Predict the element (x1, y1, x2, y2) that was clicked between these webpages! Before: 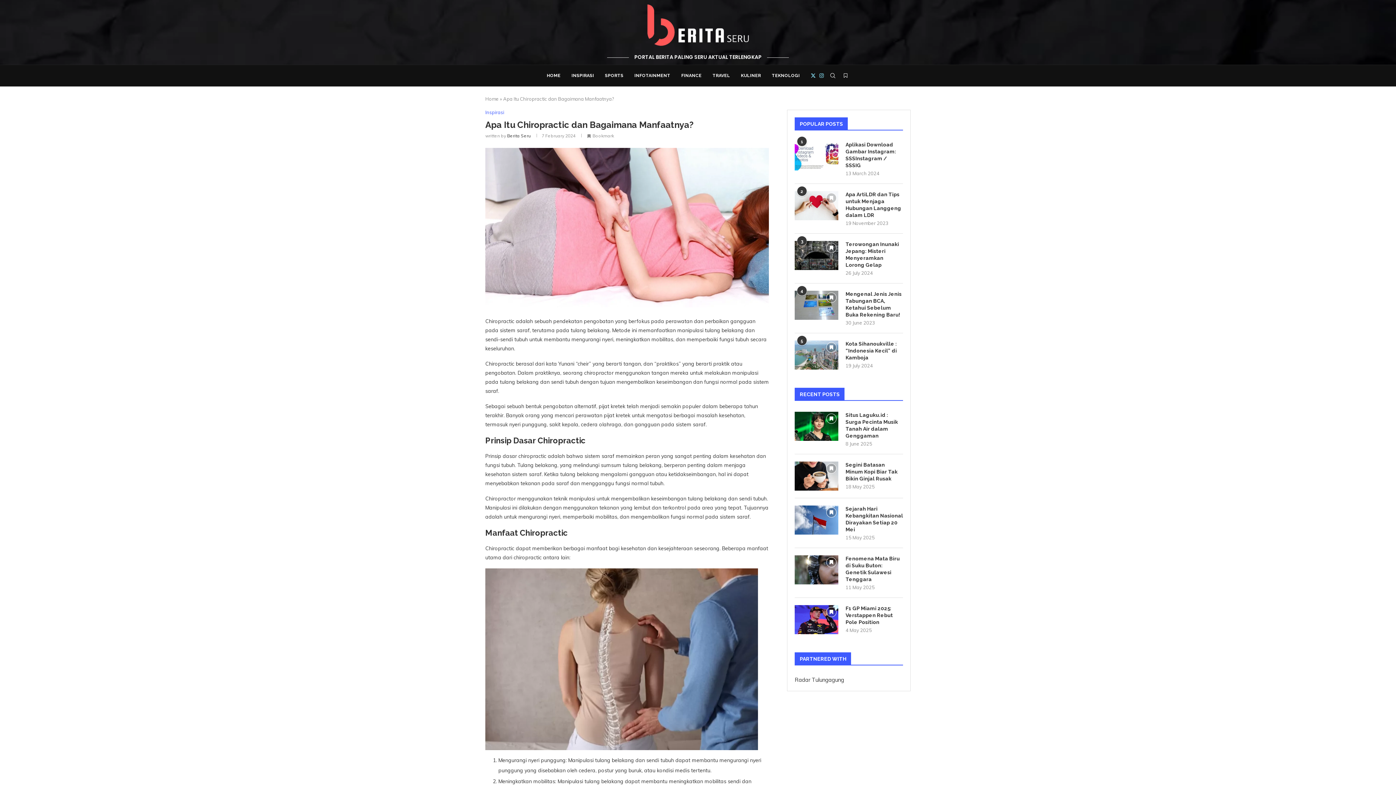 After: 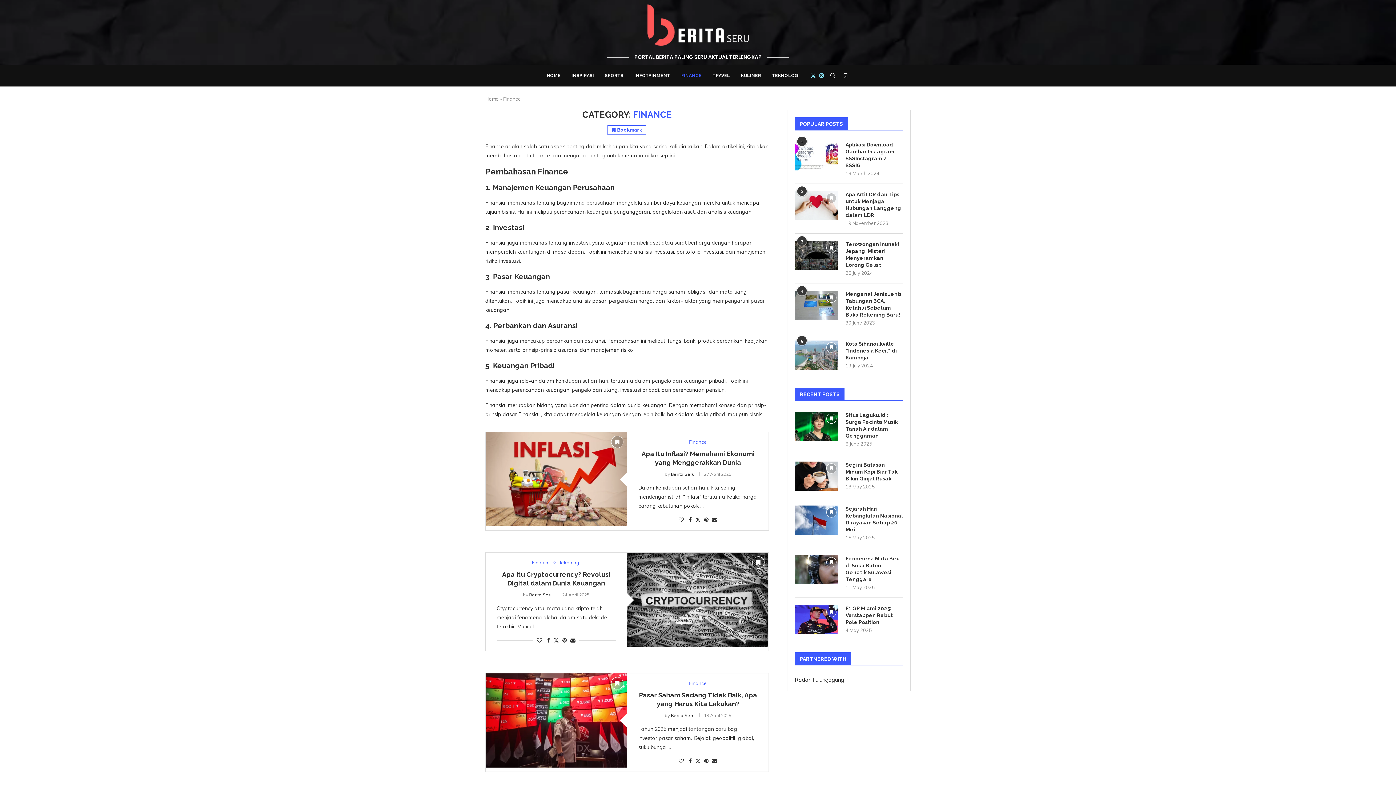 Action: bbox: (681, 65, 701, 86) label: FINANCE